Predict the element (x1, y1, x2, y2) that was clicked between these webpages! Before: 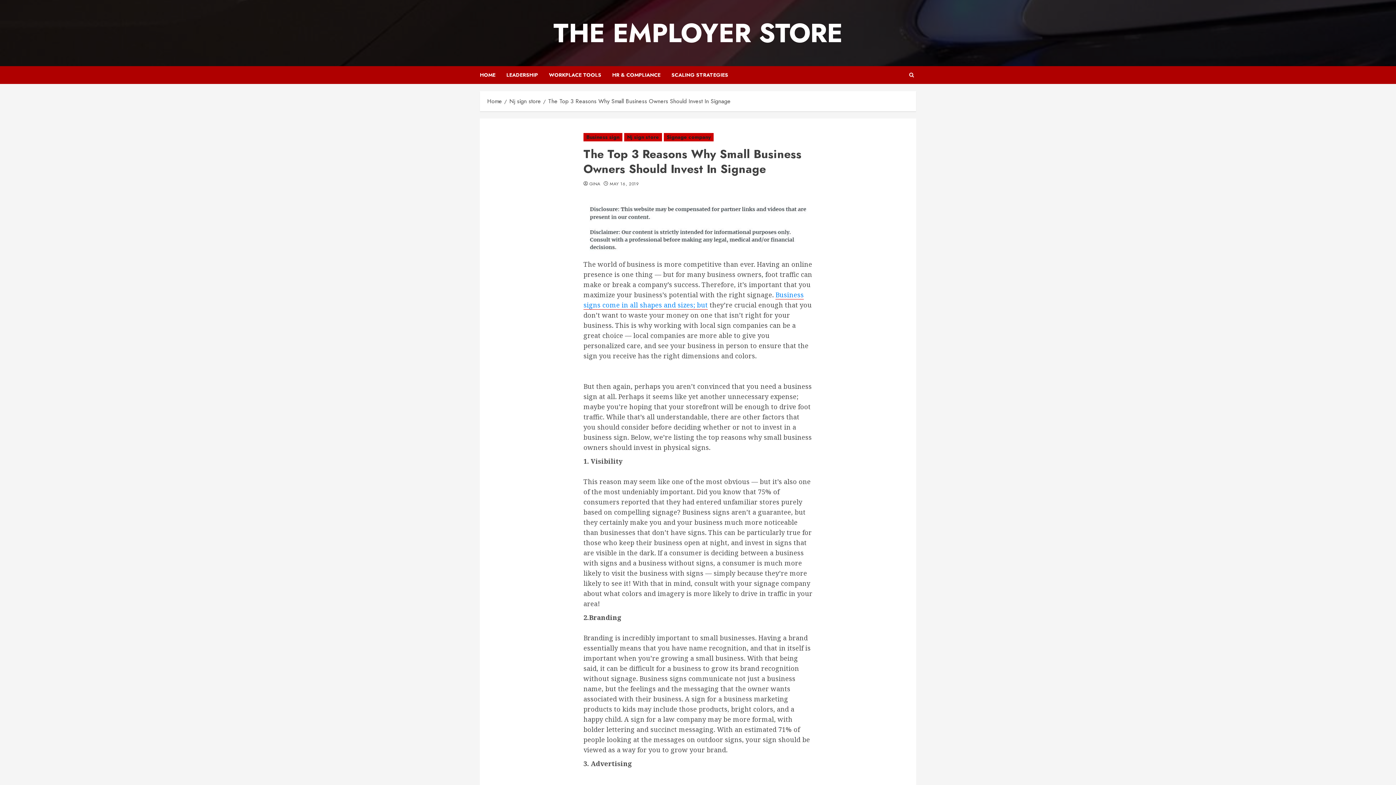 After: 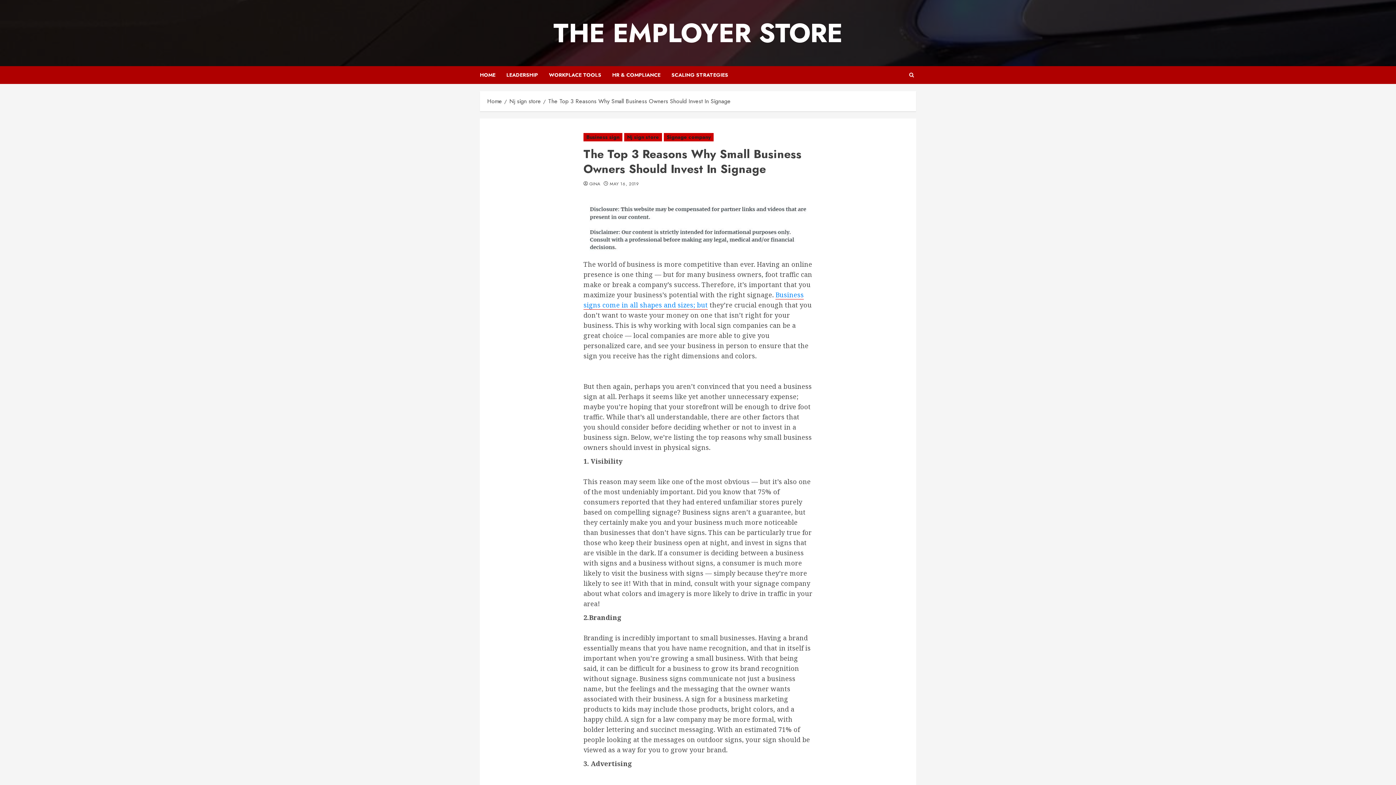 Action: bbox: (548, 97, 730, 105) label: The Top 3 Reasons Why Small Business Owners Should Invest In Signage